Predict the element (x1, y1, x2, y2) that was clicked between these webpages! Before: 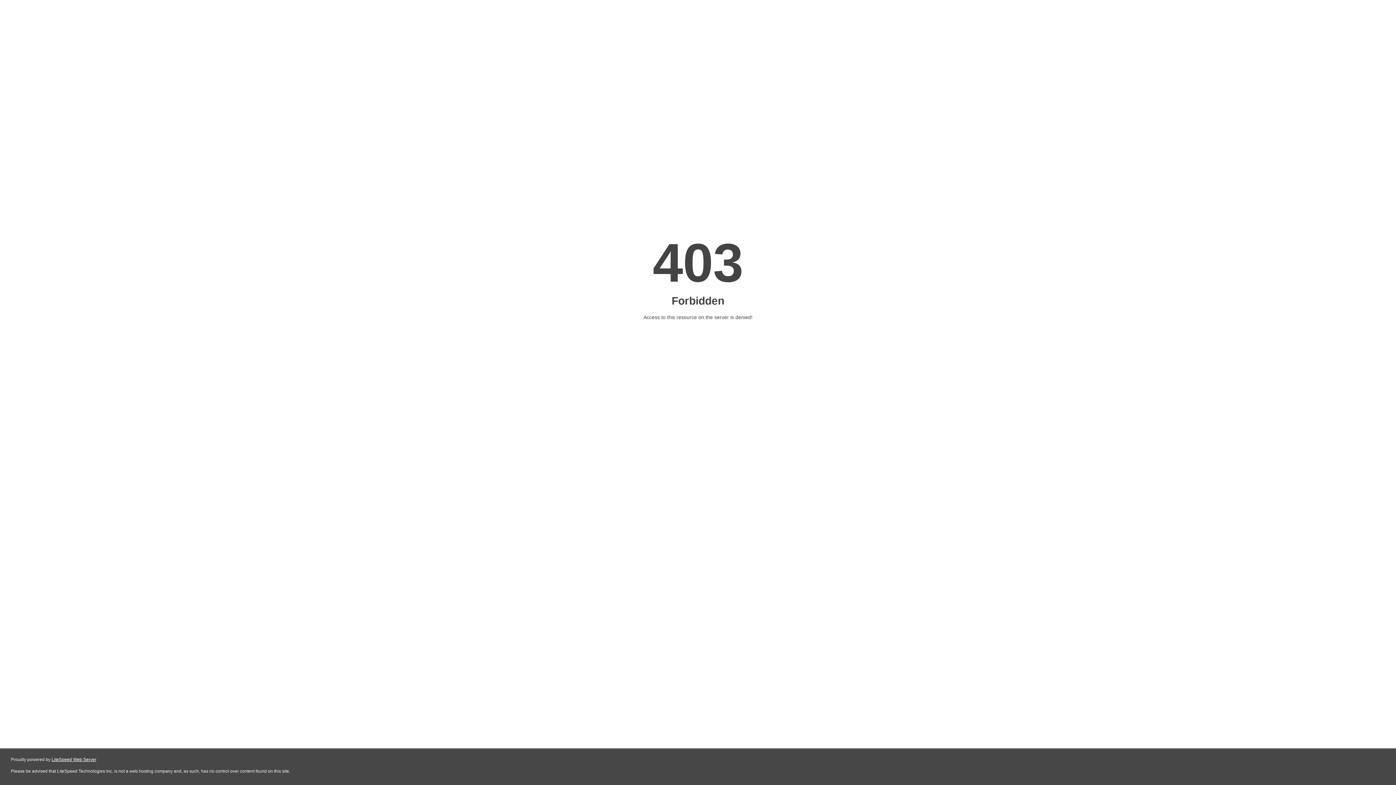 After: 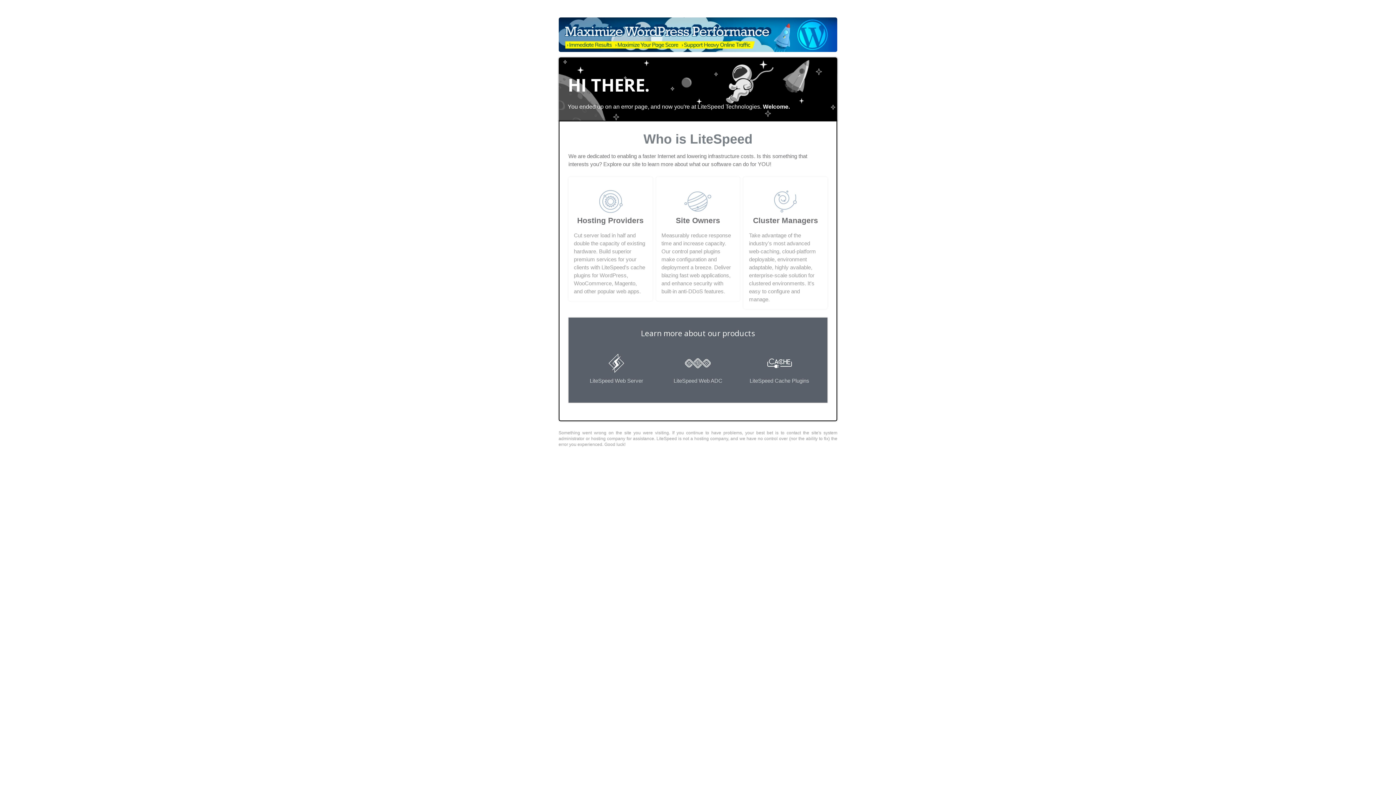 Action: label: LiteSpeed Web Server bbox: (51, 757, 96, 762)